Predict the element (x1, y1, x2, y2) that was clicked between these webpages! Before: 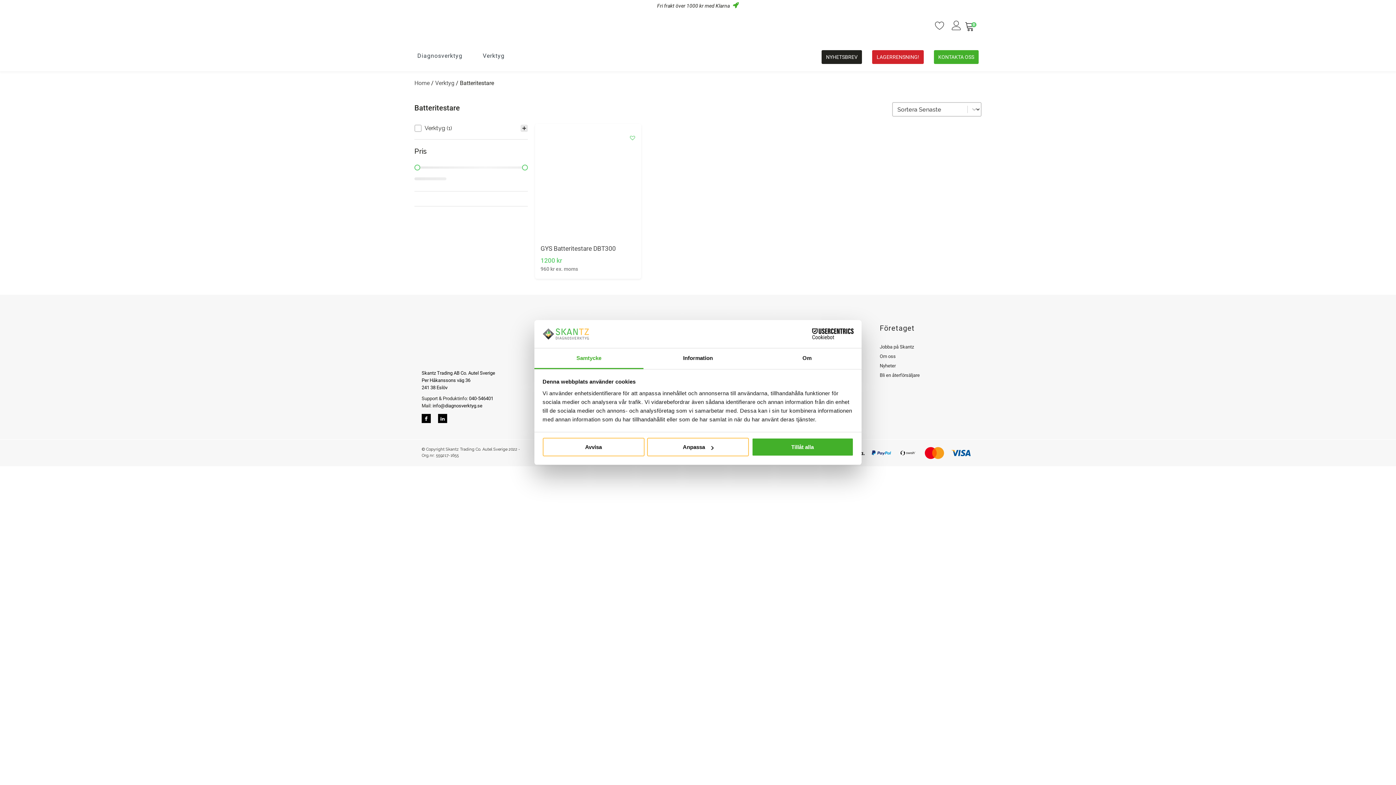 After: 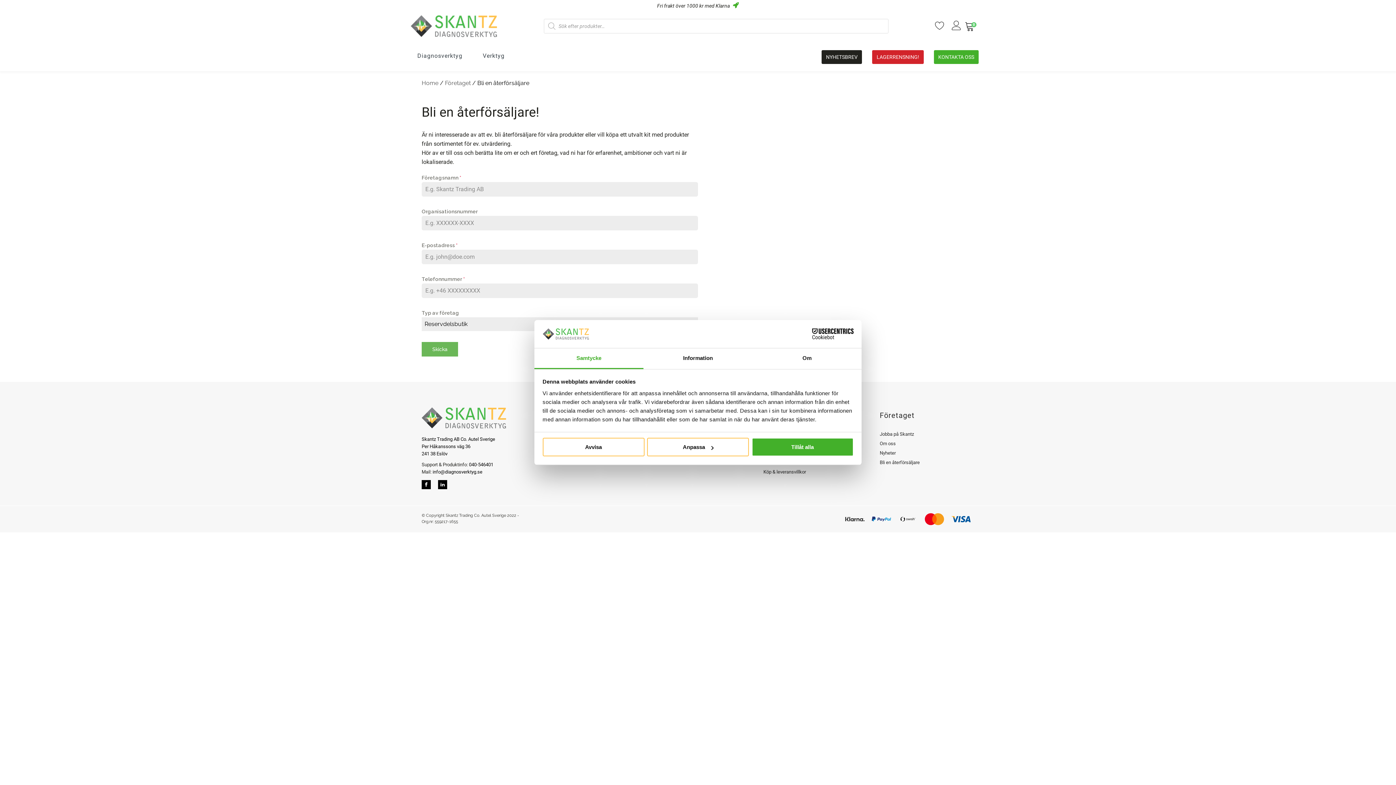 Action: label: Bli en återförsäljare
 bbox: (880, 405, 920, 412)